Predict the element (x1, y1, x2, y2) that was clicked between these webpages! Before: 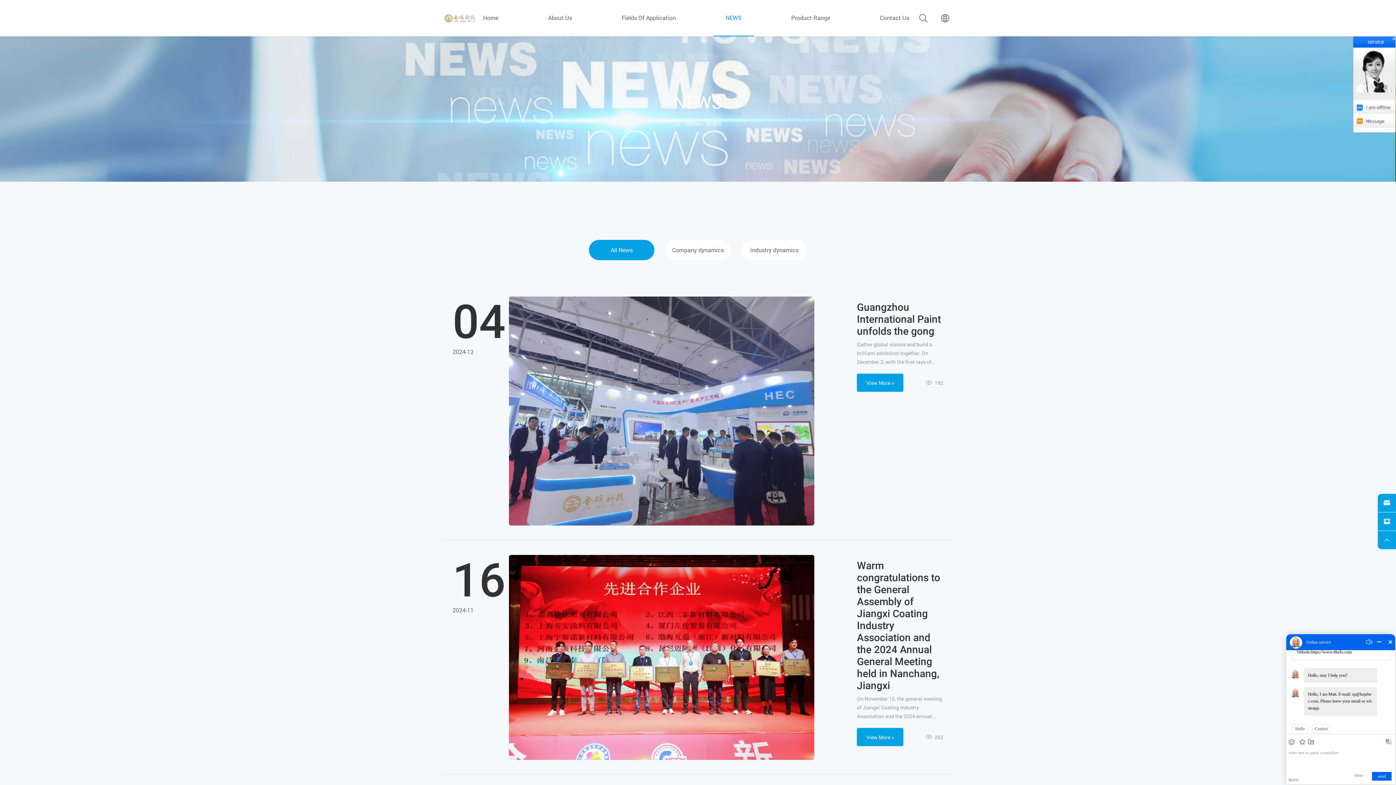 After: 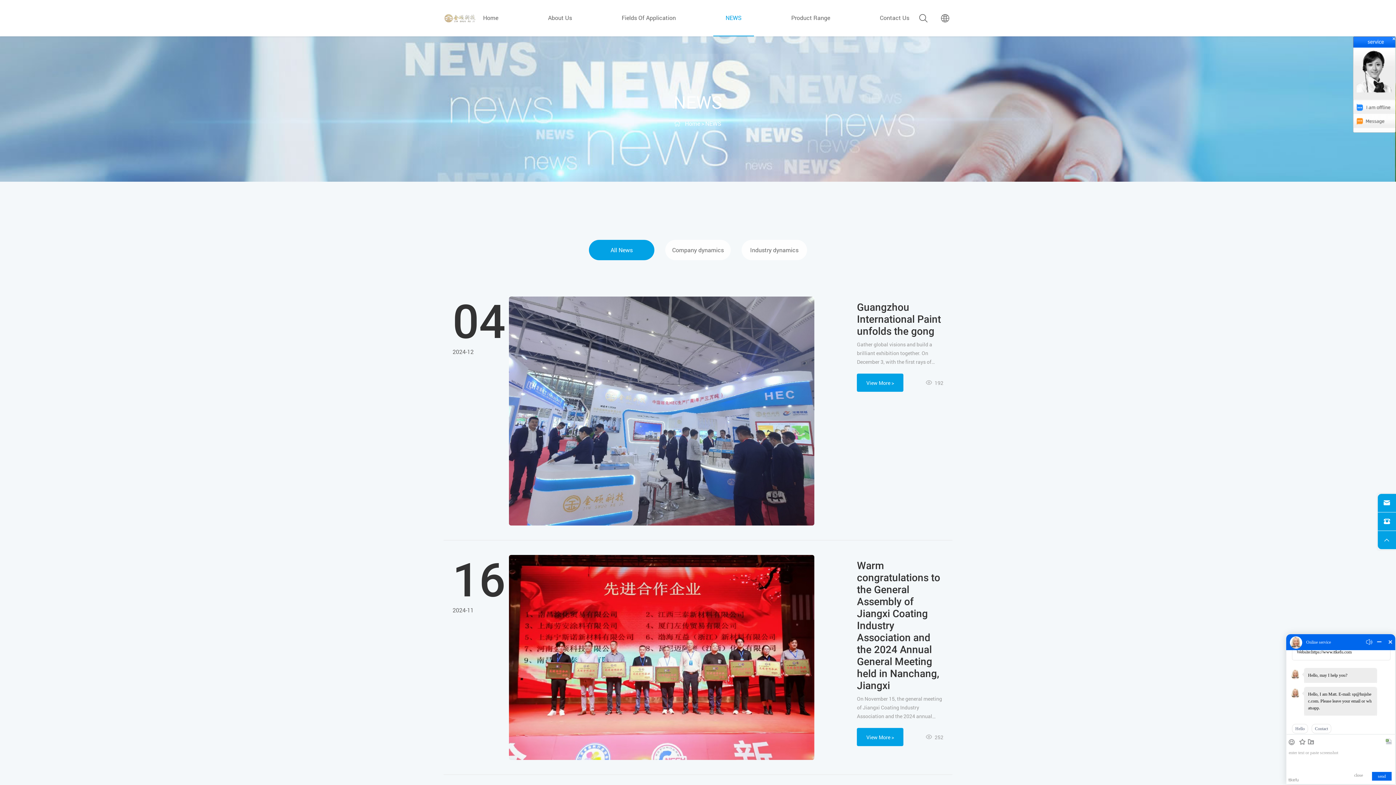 Action: bbox: (1378, 531, 1396, 549)